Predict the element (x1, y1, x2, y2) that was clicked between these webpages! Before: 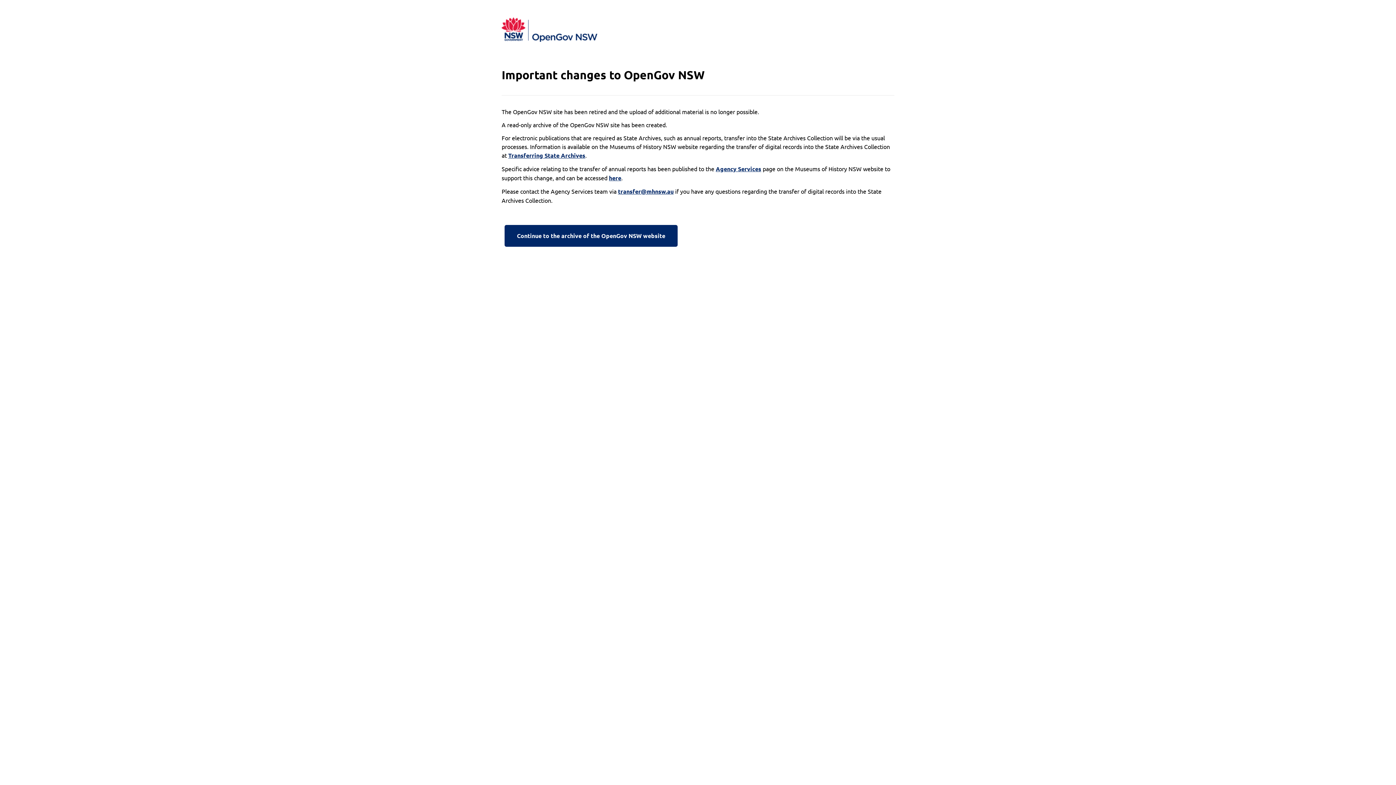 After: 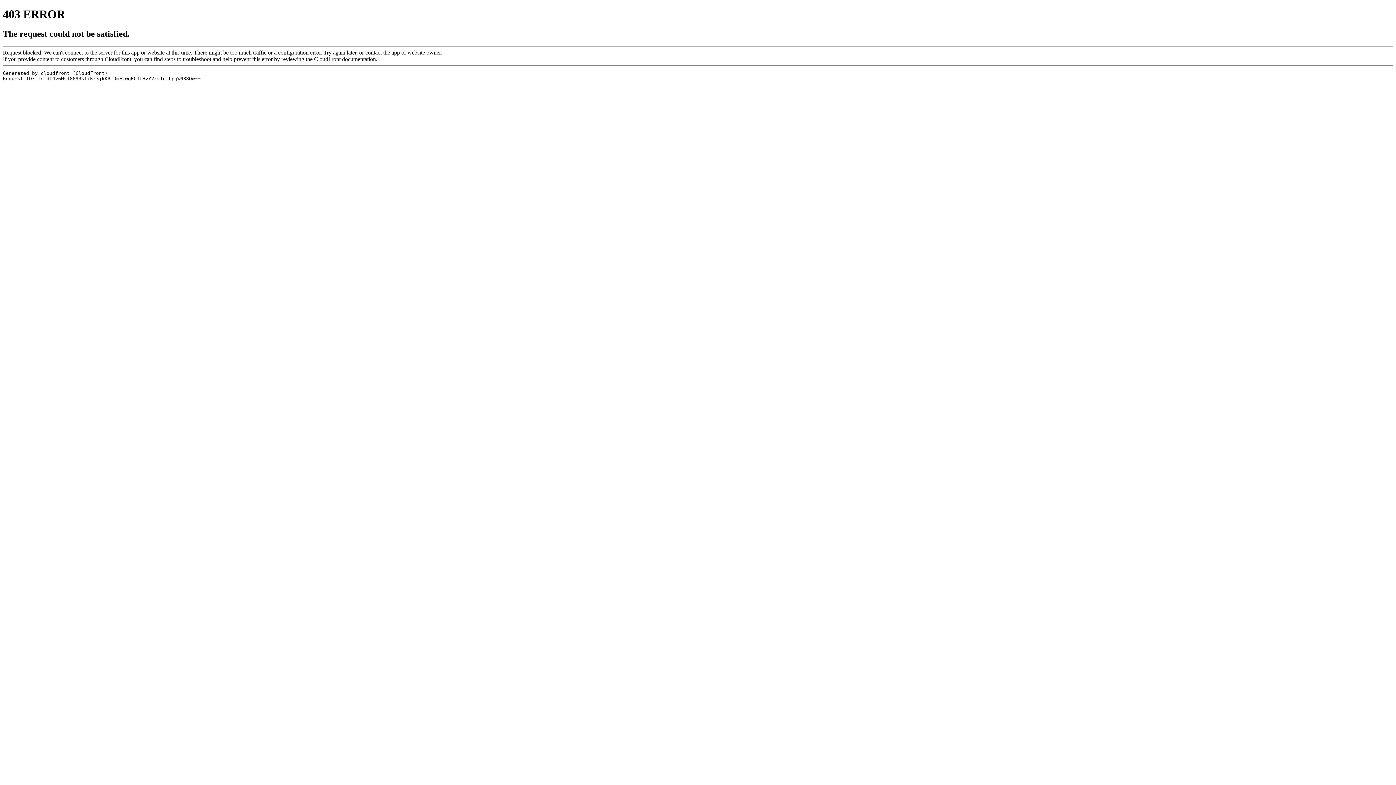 Action: label: Transferring State Archives bbox: (508, 151, 585, 160)